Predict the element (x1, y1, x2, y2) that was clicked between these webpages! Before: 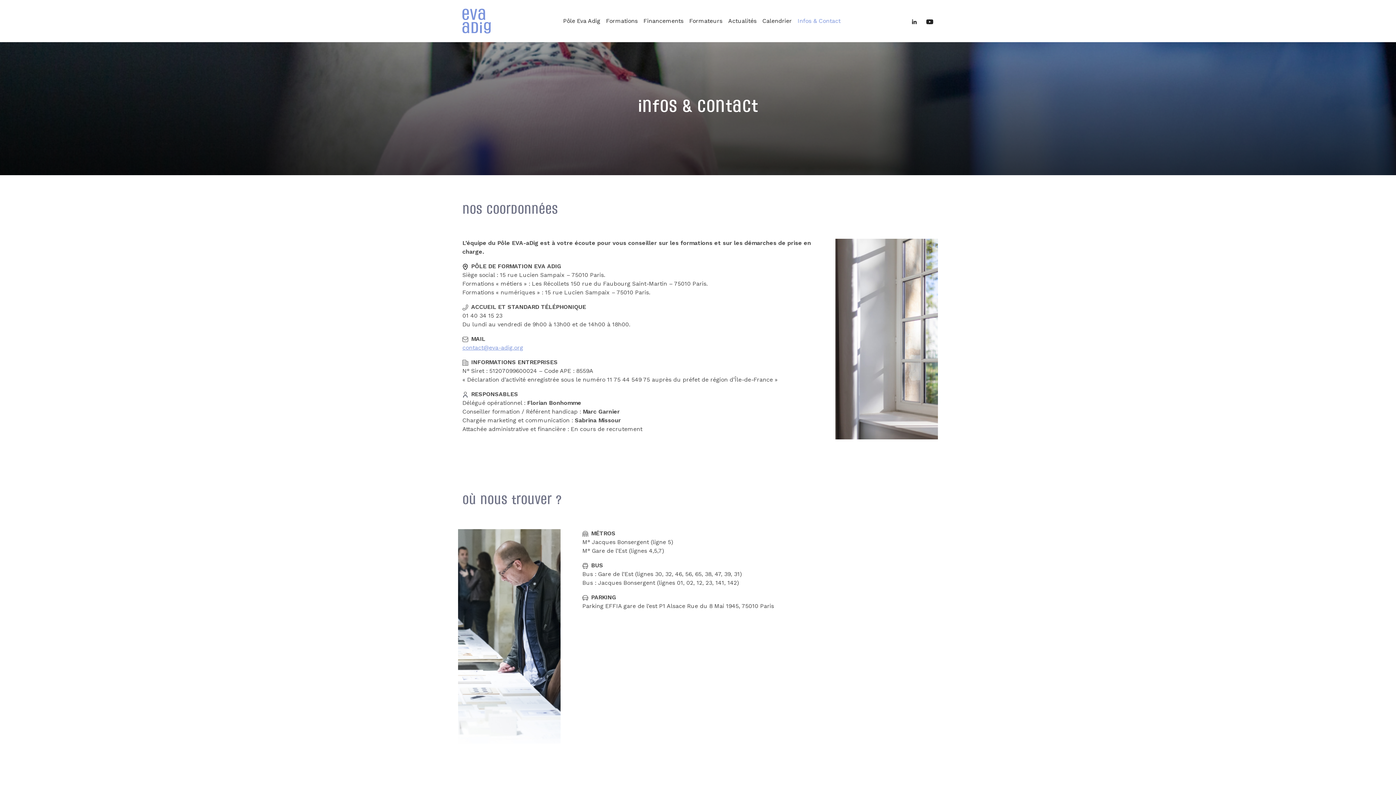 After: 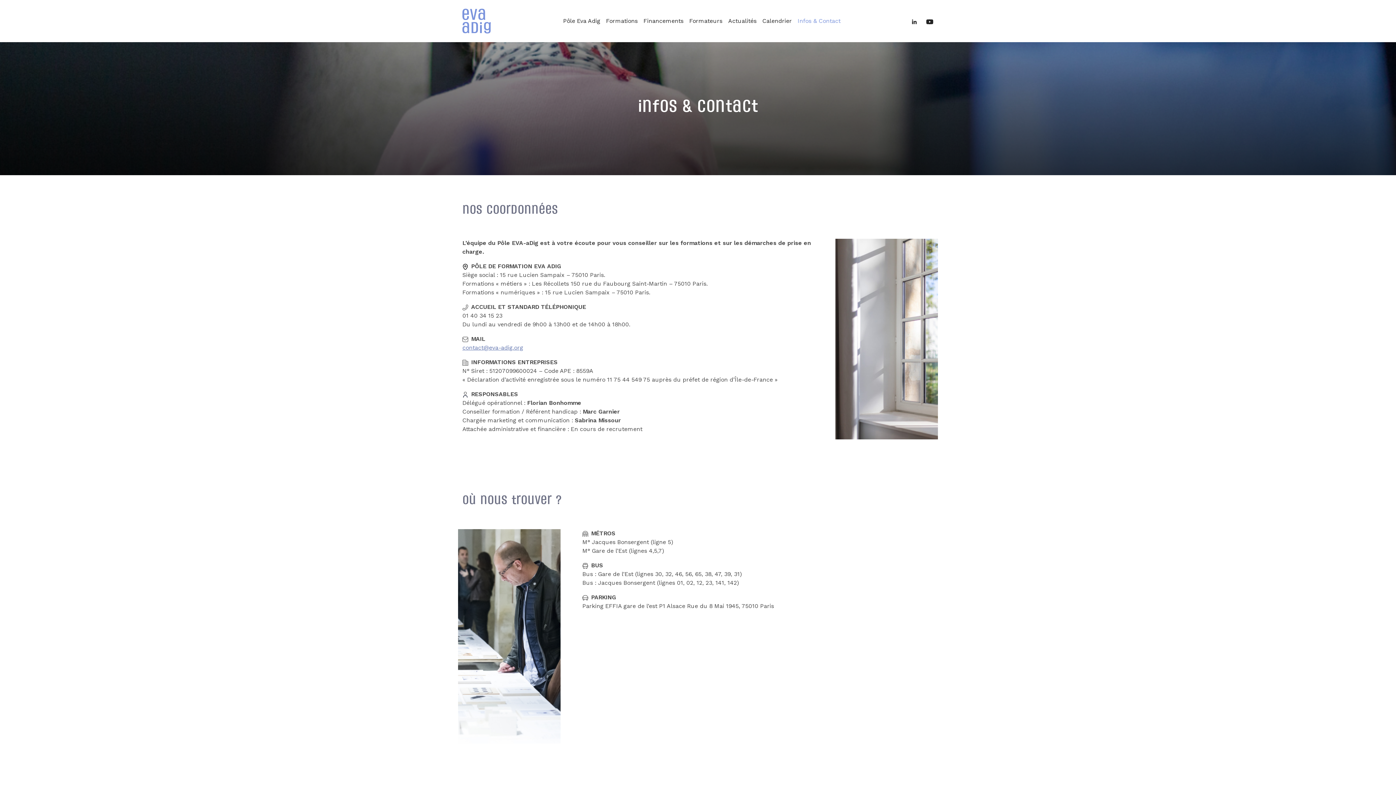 Action: label: contact@eva-adig.org bbox: (462, 344, 523, 351)